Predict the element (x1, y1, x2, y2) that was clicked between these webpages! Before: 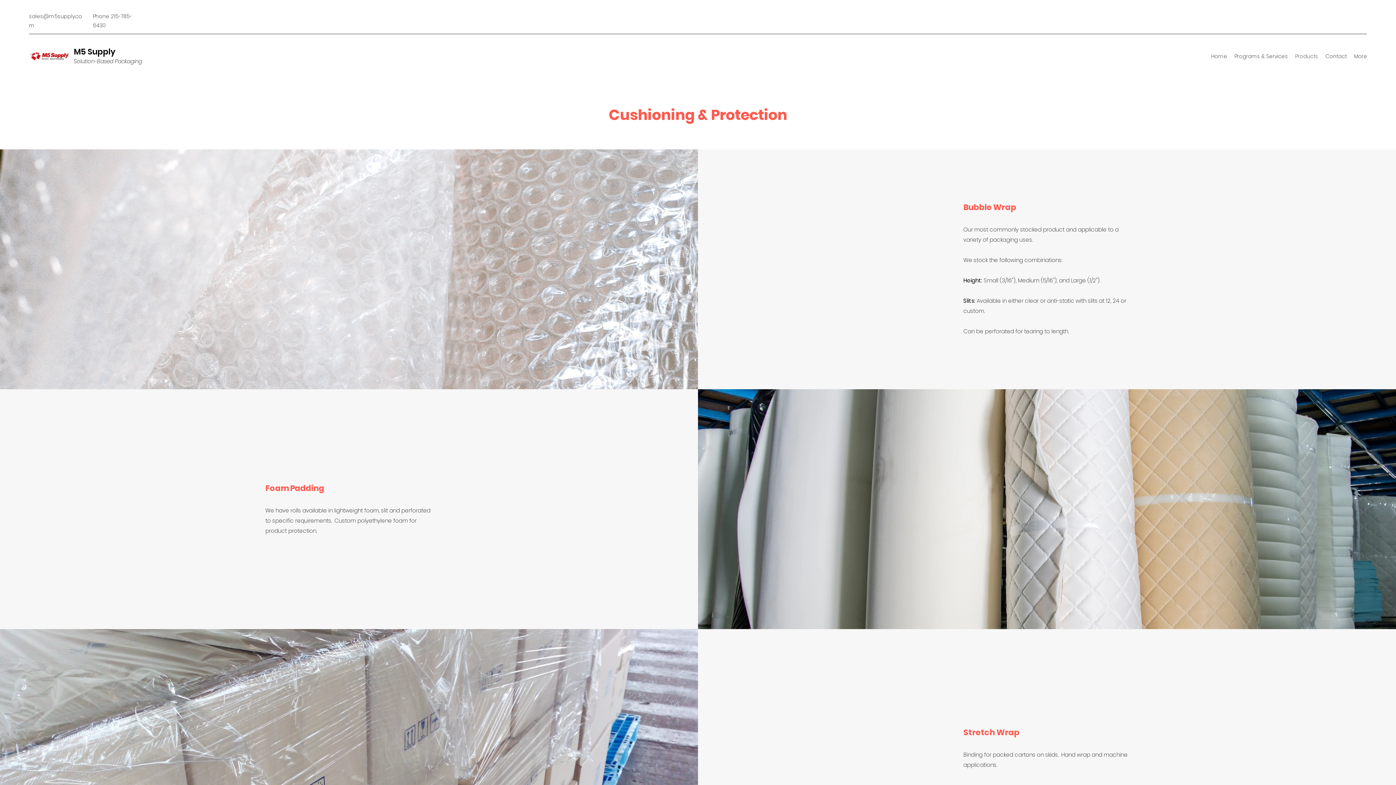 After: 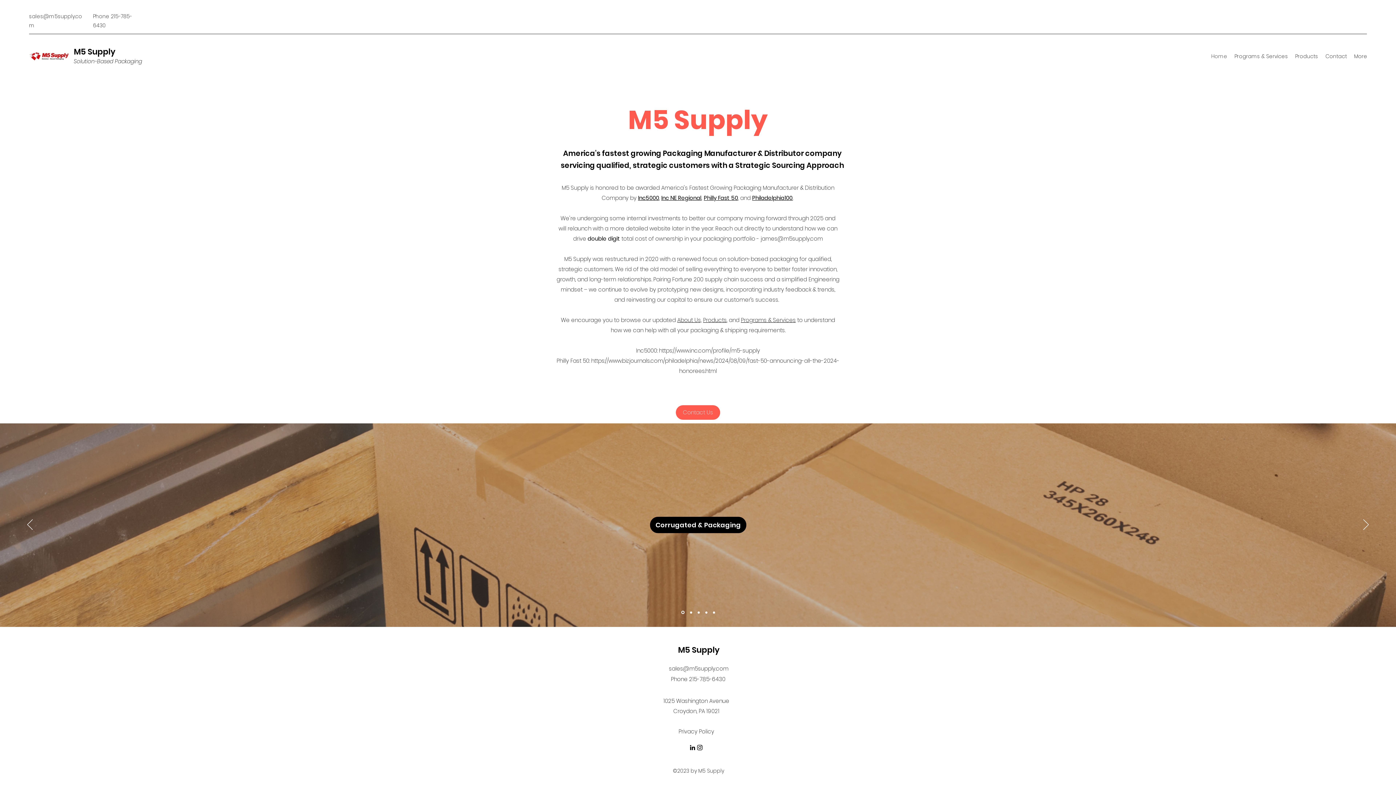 Action: label: M5 Supply bbox: (73, 46, 115, 57)